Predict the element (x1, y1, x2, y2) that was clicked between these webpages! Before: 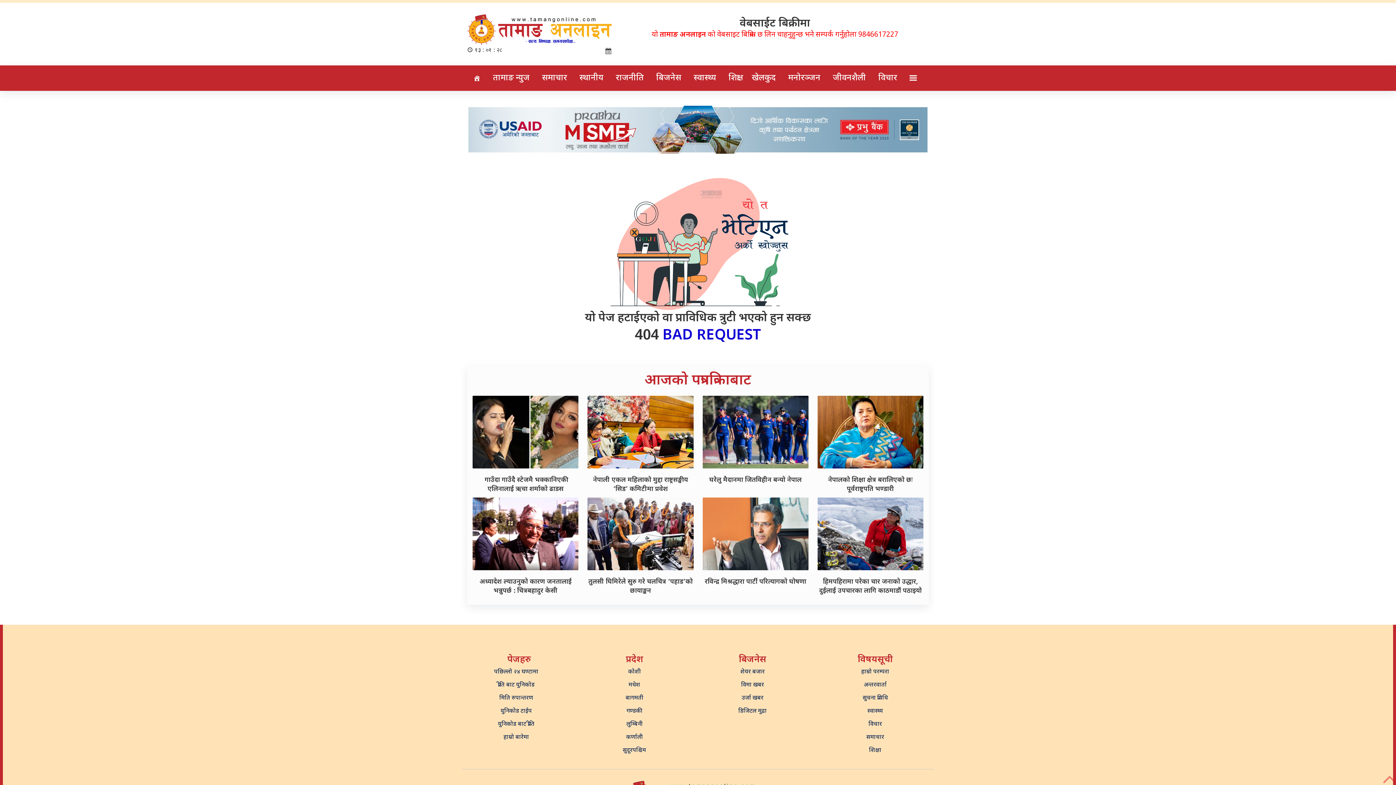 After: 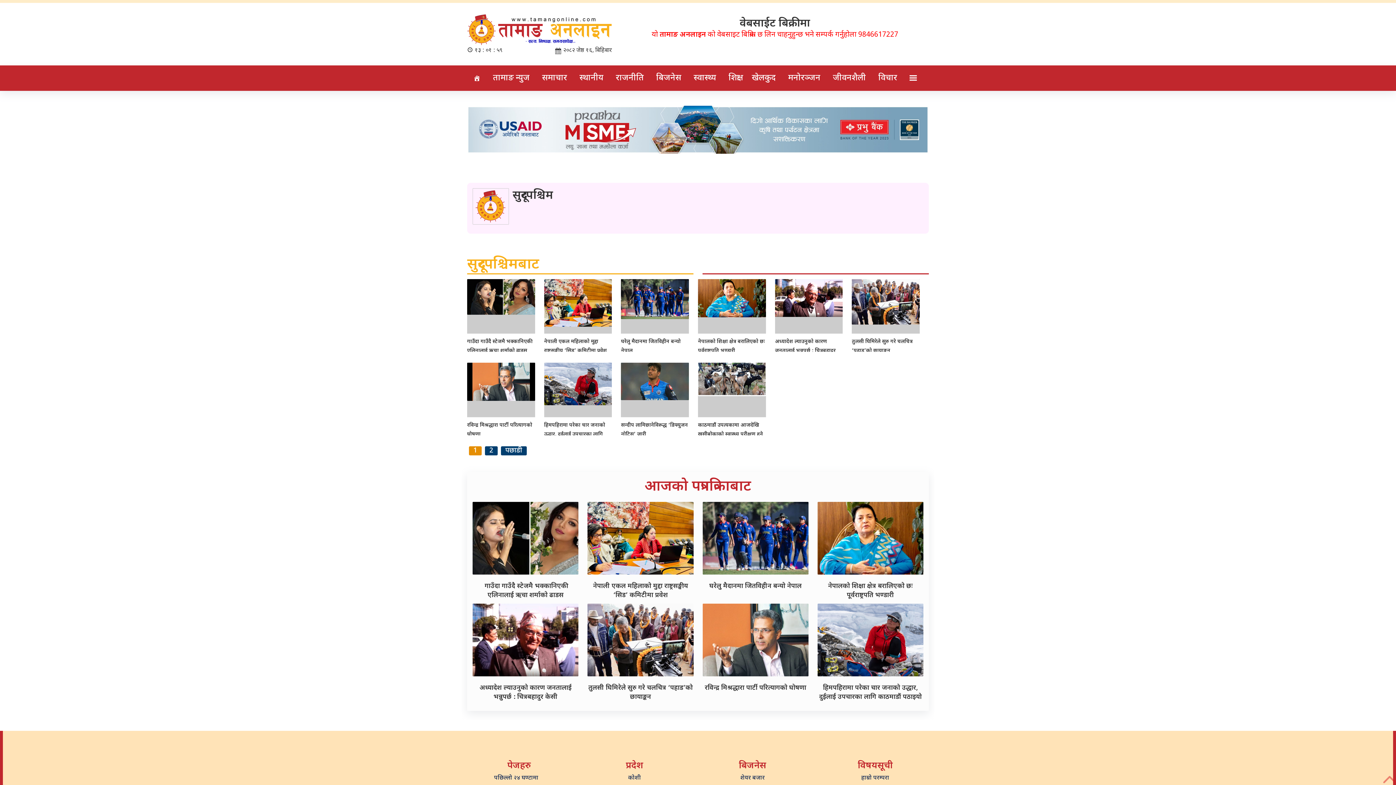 Action: bbox: (622, 747, 646, 755) label: सुदूरपश्चिम